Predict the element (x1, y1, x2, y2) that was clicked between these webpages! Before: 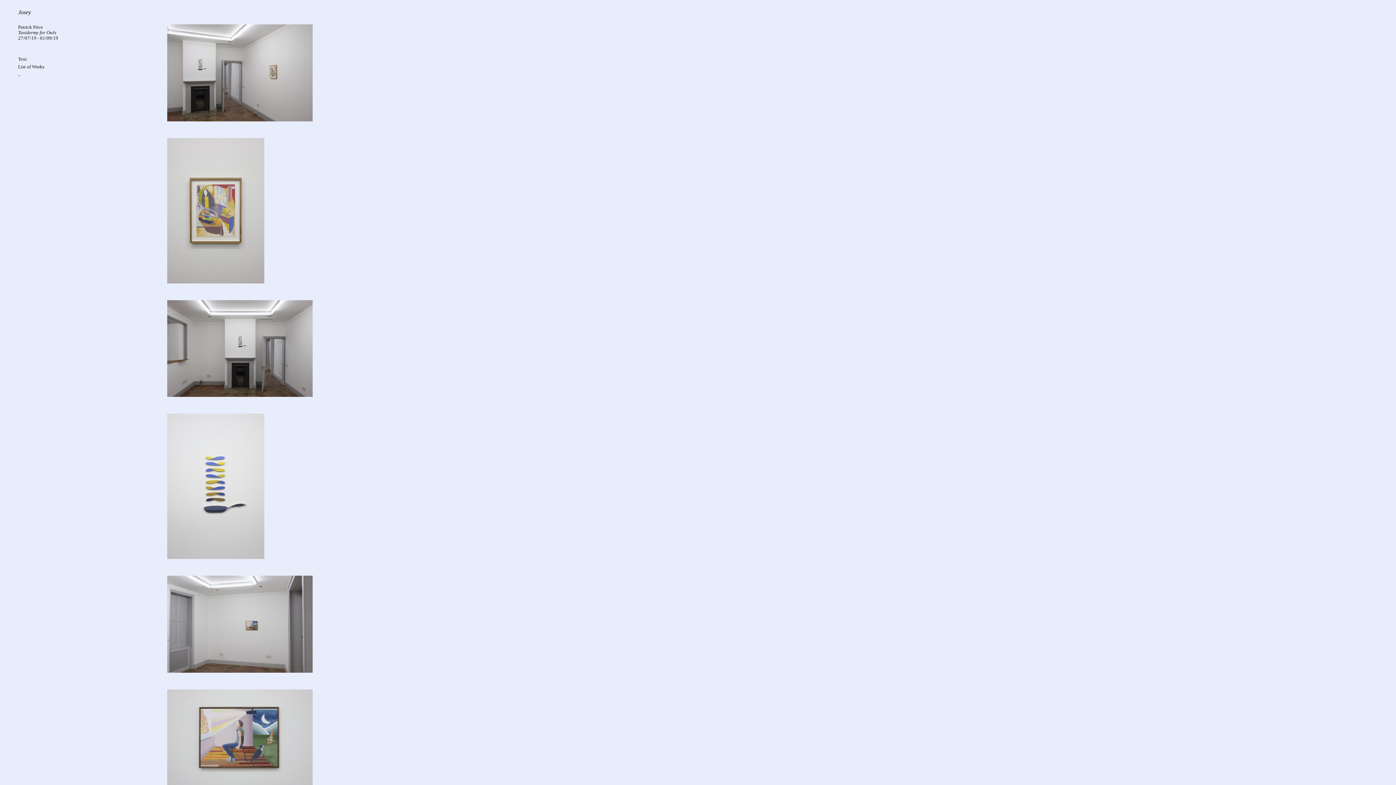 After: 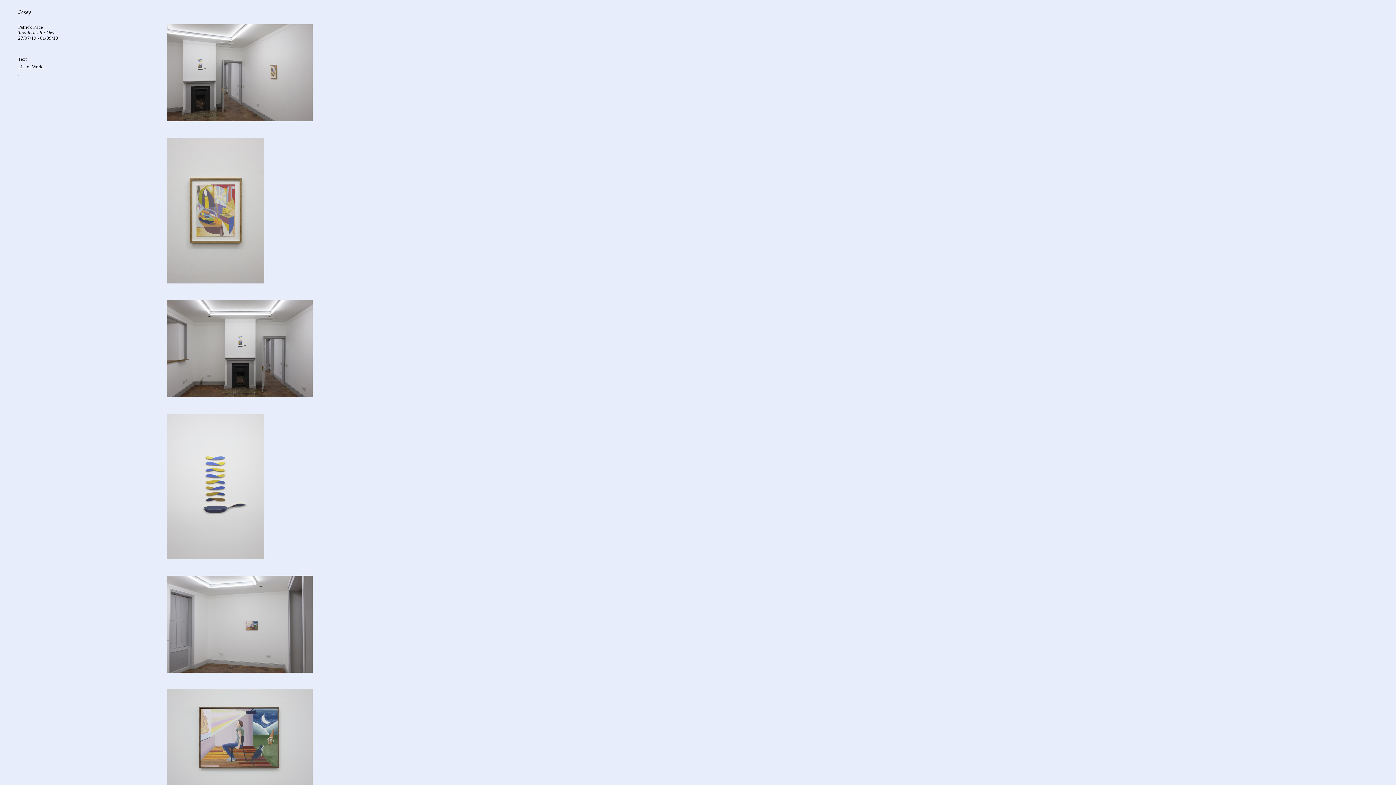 Action: bbox: (167, 279, 264, 284)